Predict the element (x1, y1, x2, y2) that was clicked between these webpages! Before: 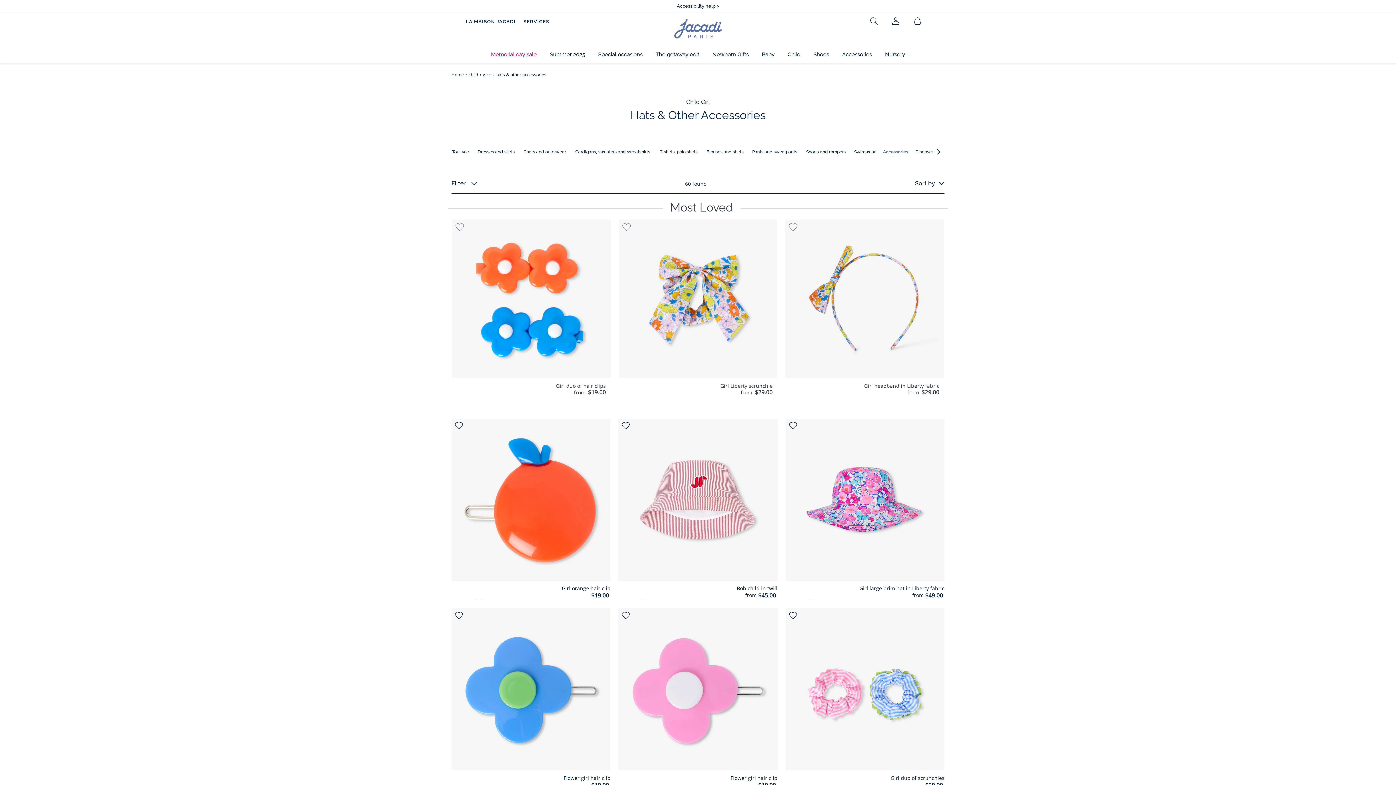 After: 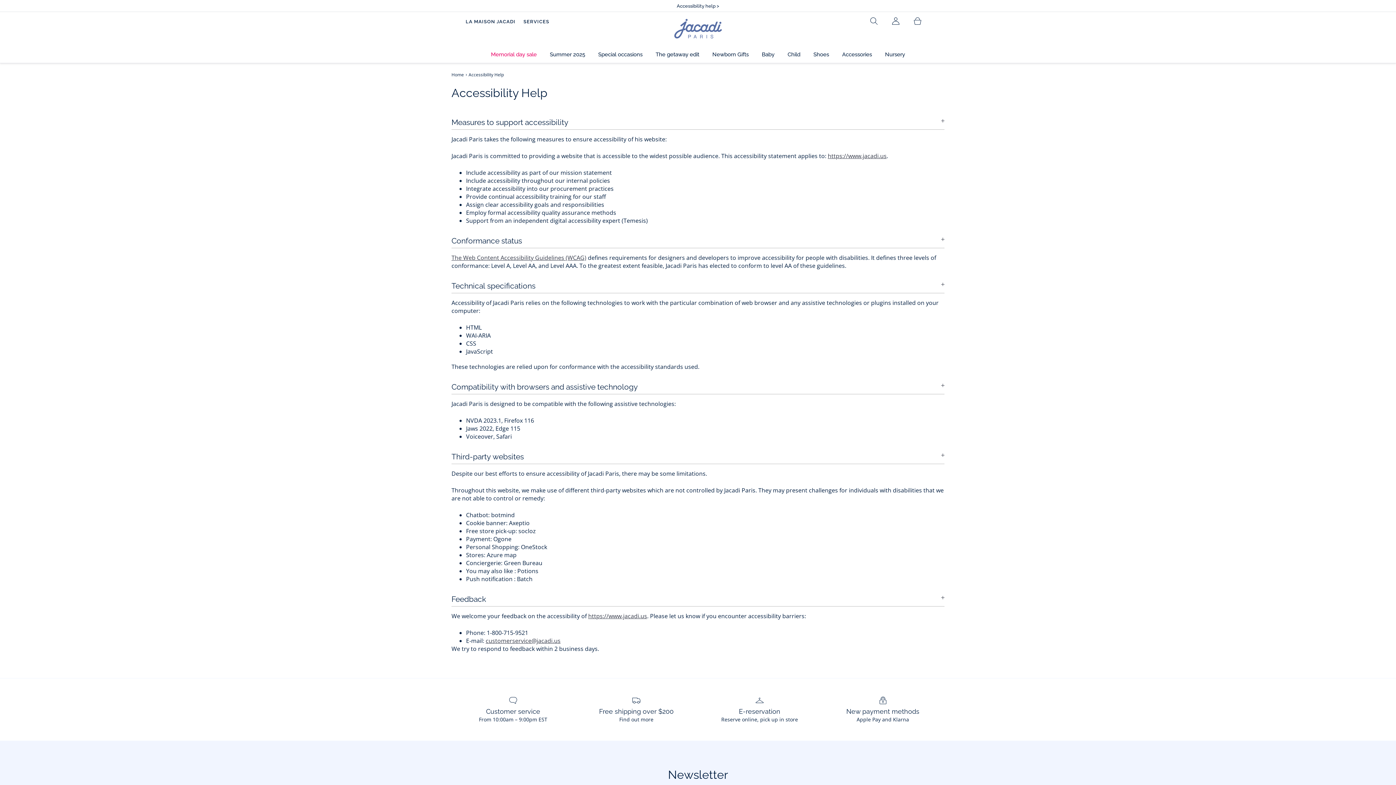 Action: label: Accessibility help > bbox: (676, 2, 719, 9)